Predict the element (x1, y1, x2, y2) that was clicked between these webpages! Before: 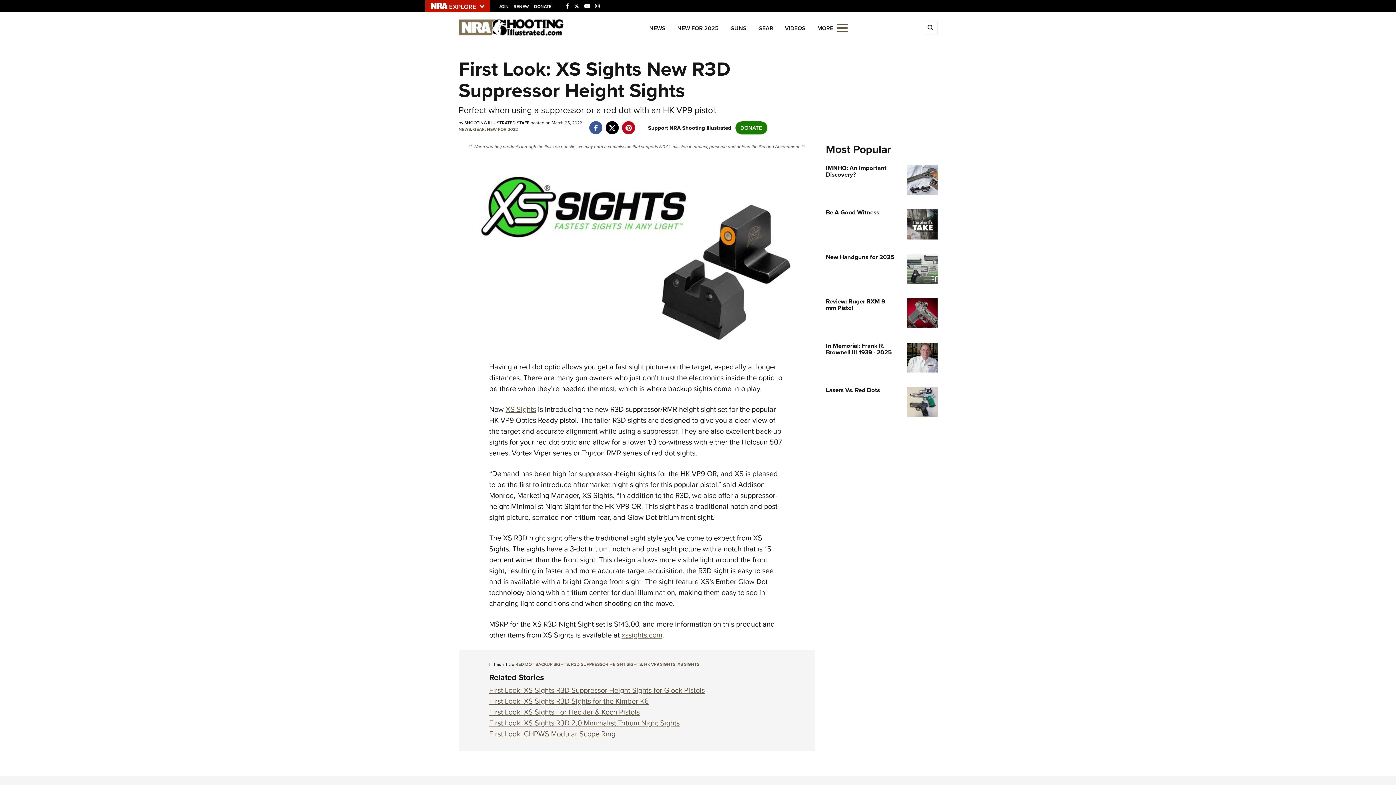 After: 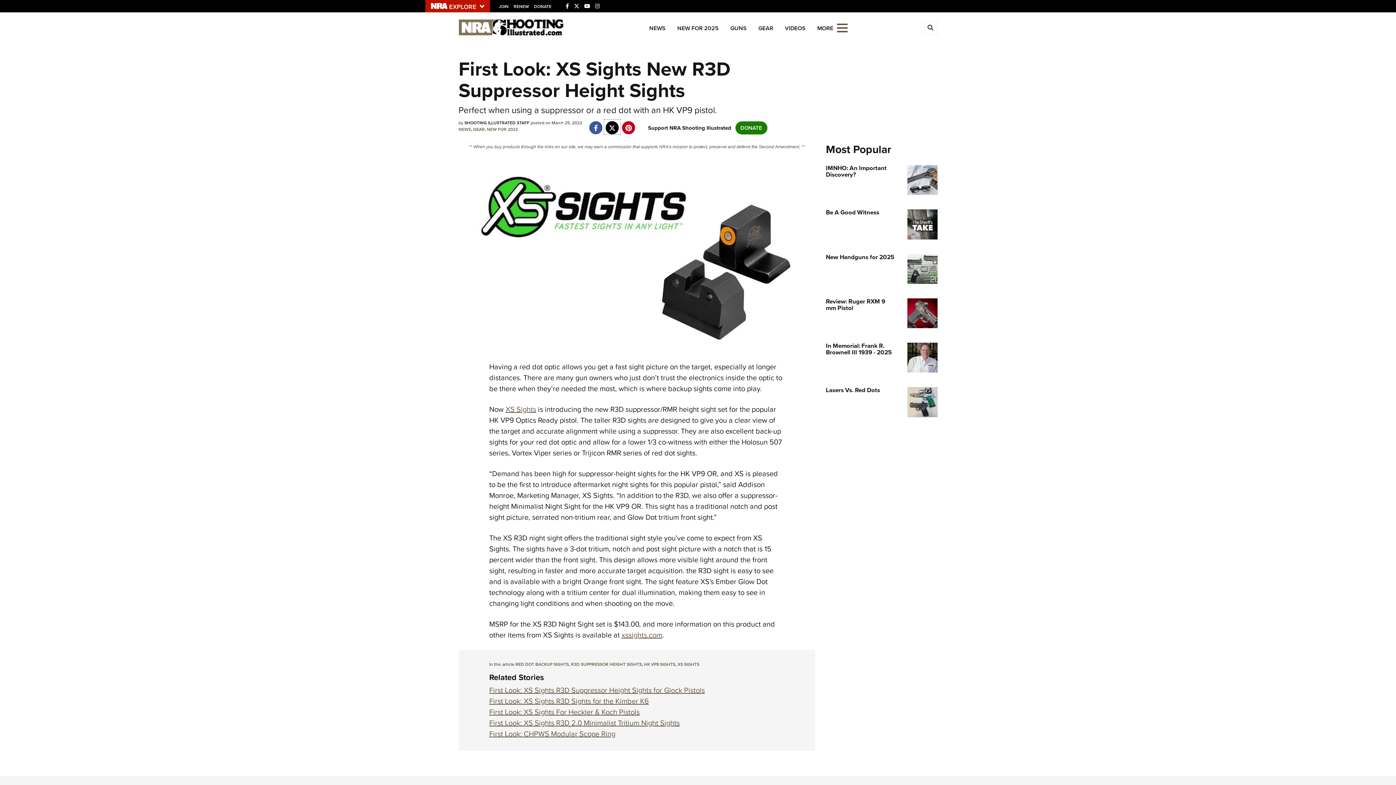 Action: bbox: (604, 119, 620, 129) label: twitter